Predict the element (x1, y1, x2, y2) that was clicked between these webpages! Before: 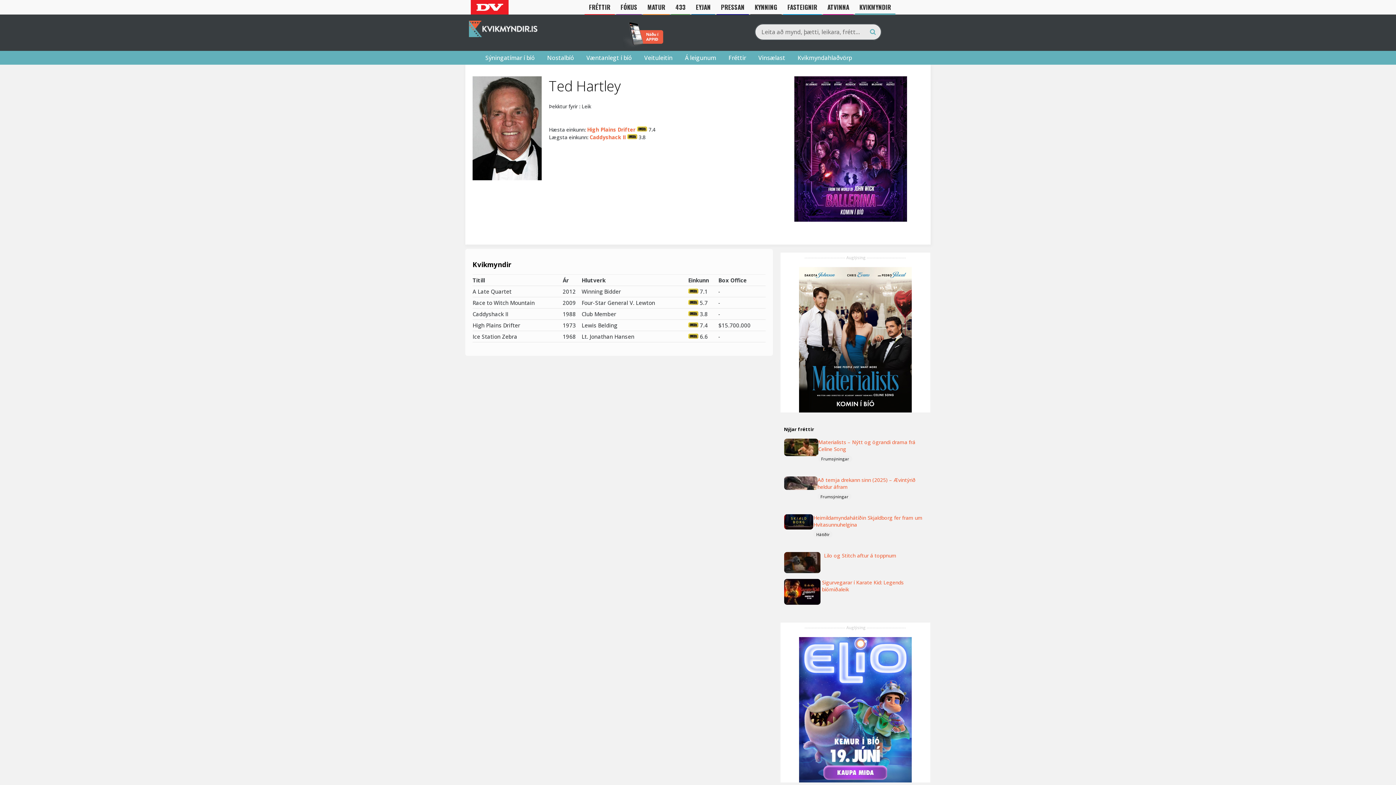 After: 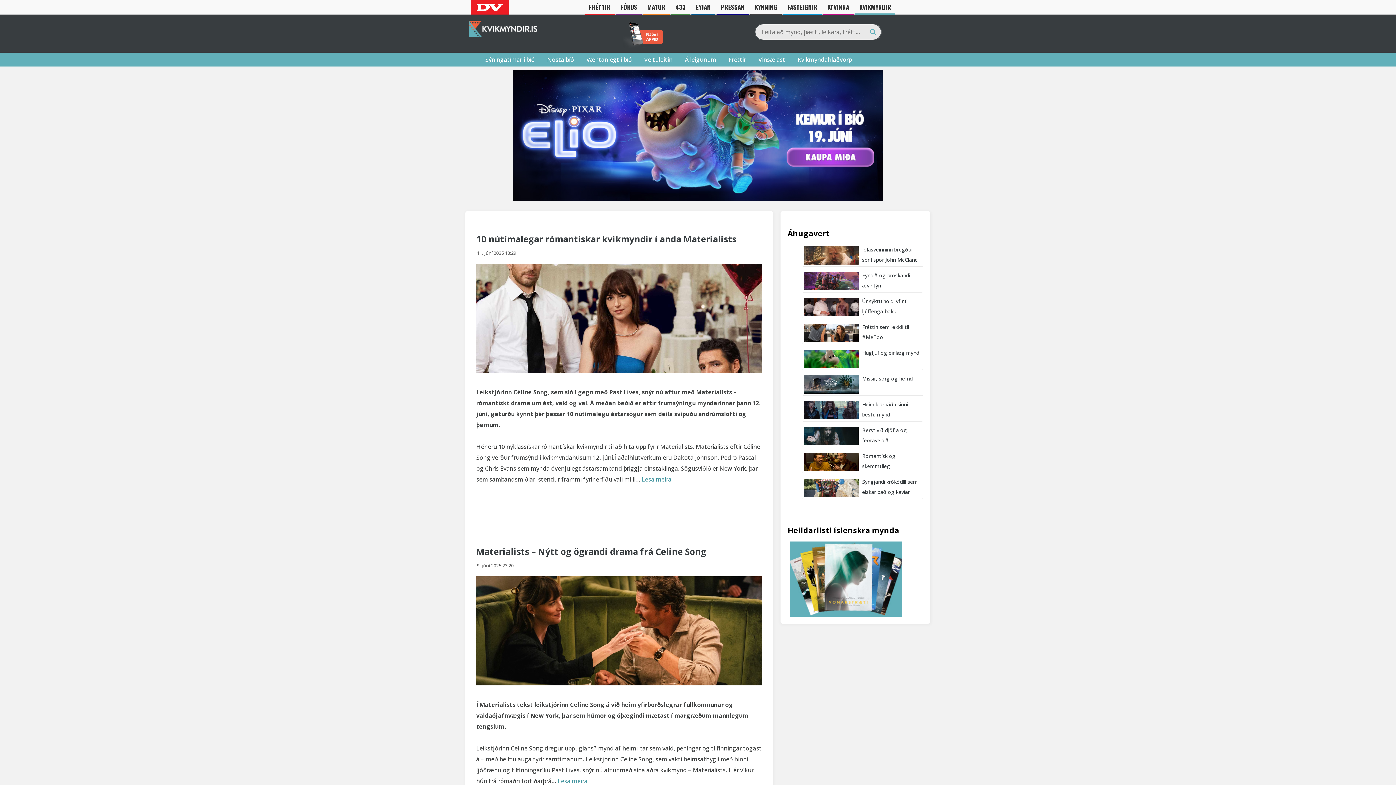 Action: bbox: (723, 50, 751, 64) label: Fréttir